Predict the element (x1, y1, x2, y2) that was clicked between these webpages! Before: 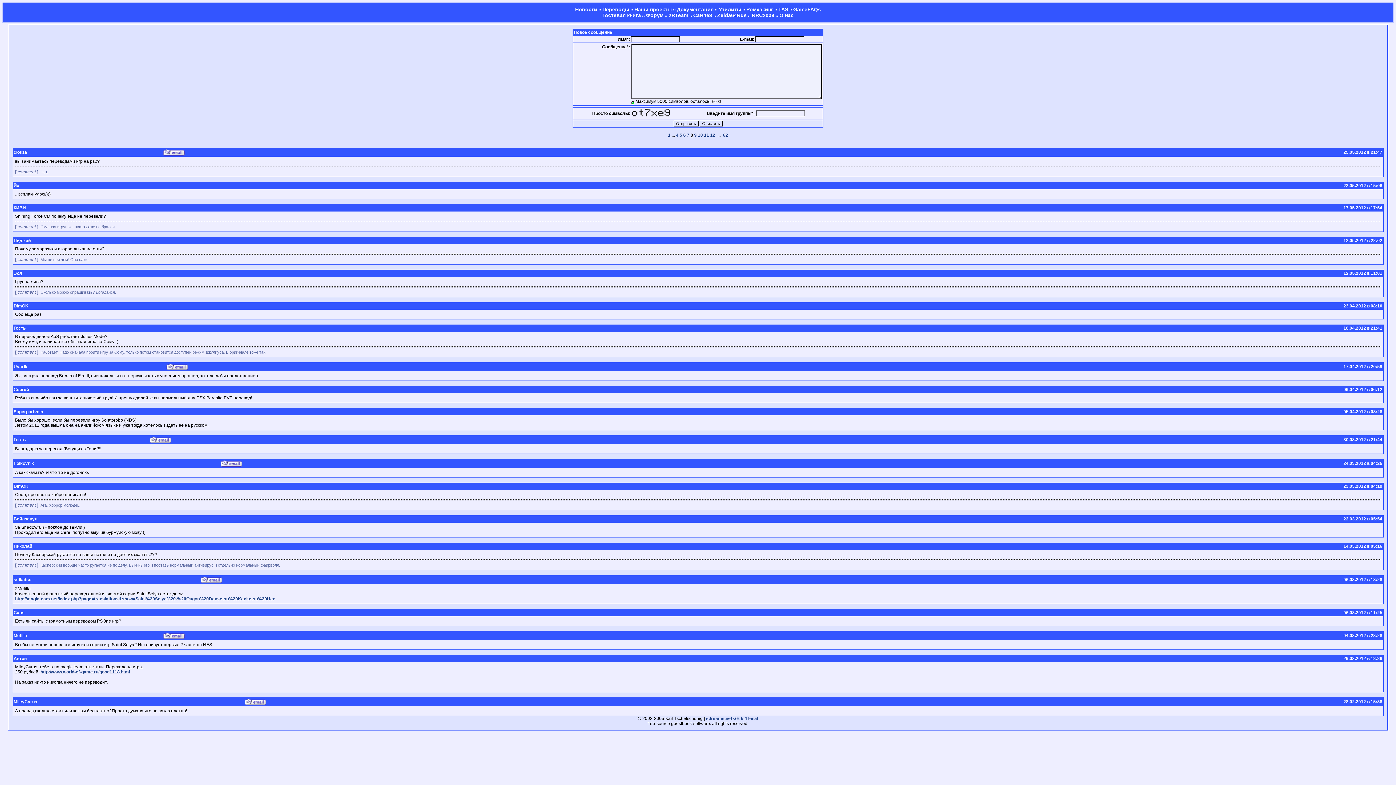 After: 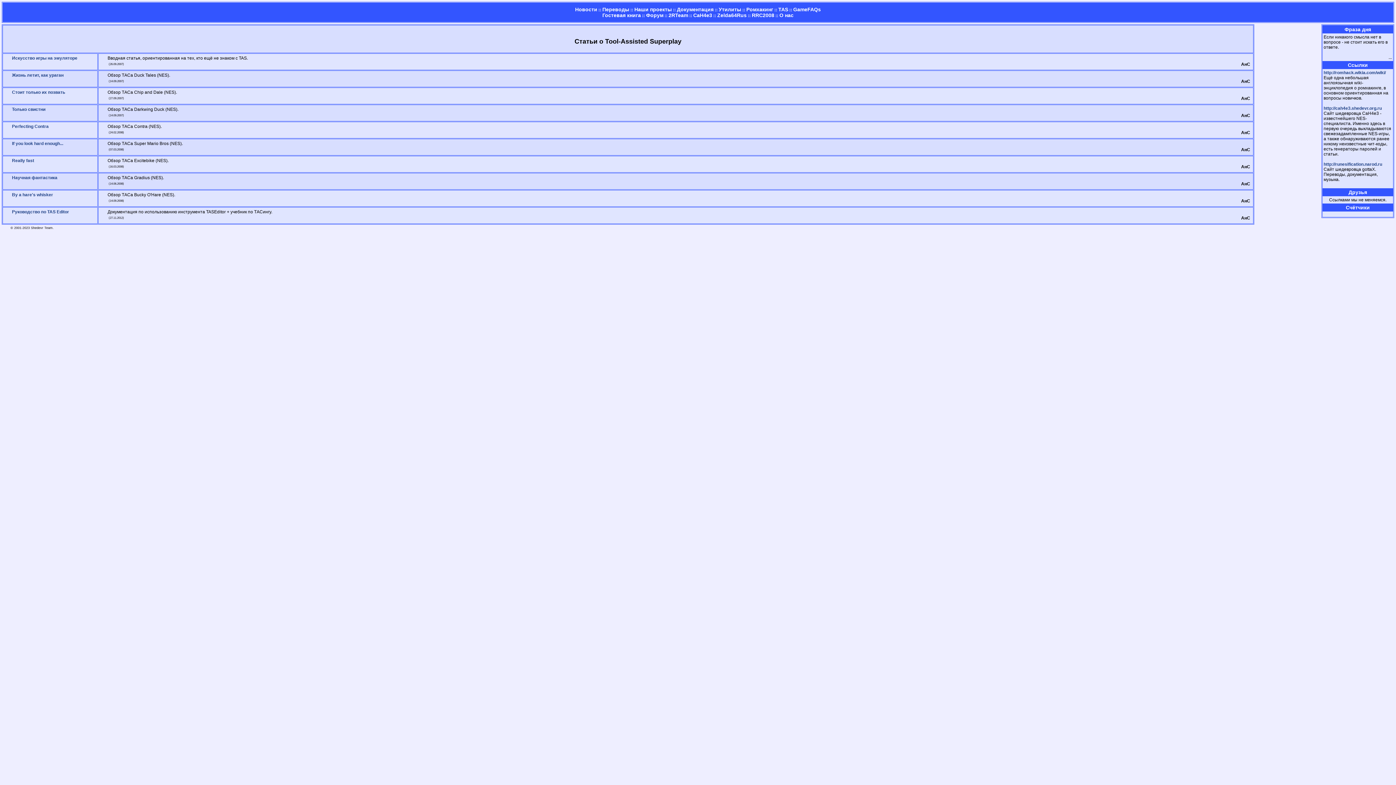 Action: label: TAS bbox: (778, 6, 788, 12)